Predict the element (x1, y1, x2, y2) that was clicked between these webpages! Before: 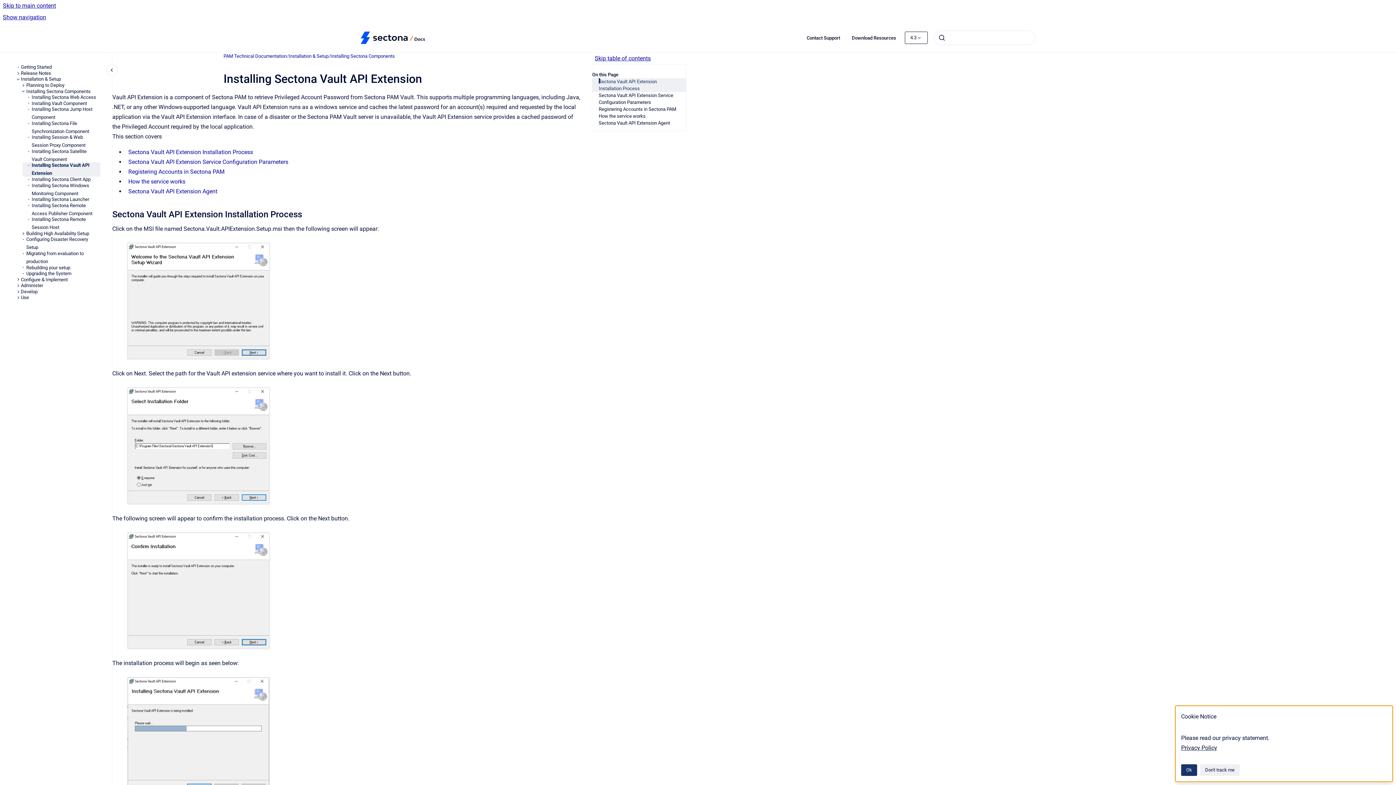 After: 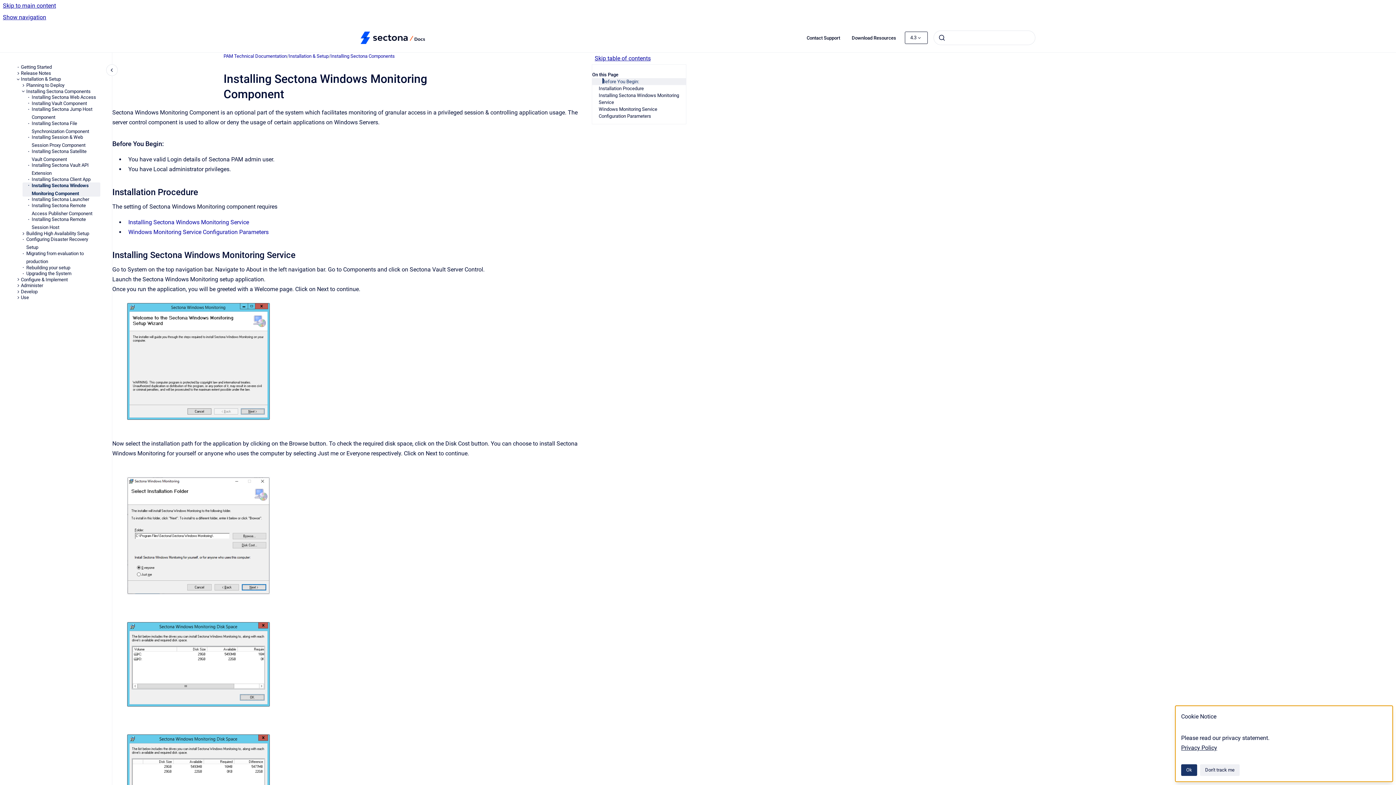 Action: bbox: (31, 182, 100, 196) label: Installing Sectona Windows Monitoring Component